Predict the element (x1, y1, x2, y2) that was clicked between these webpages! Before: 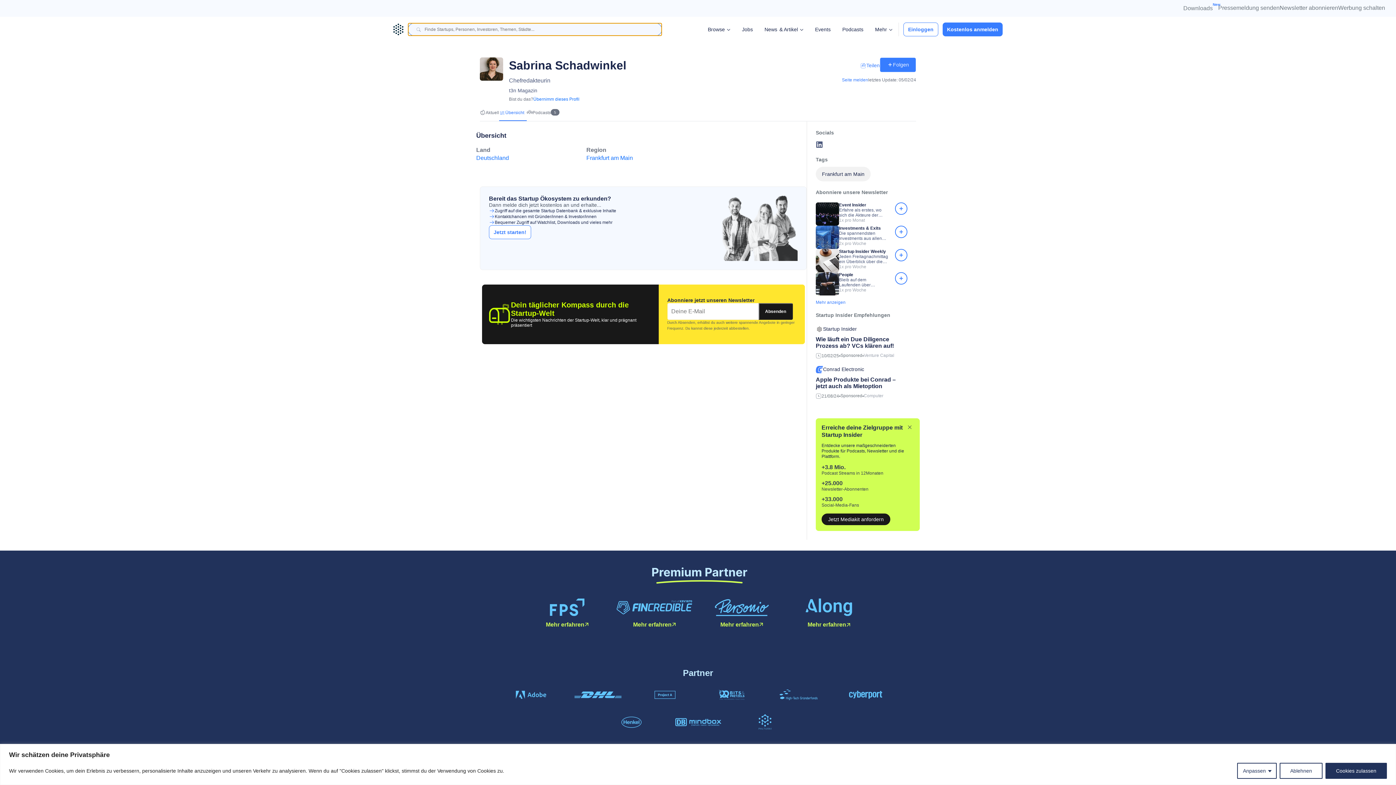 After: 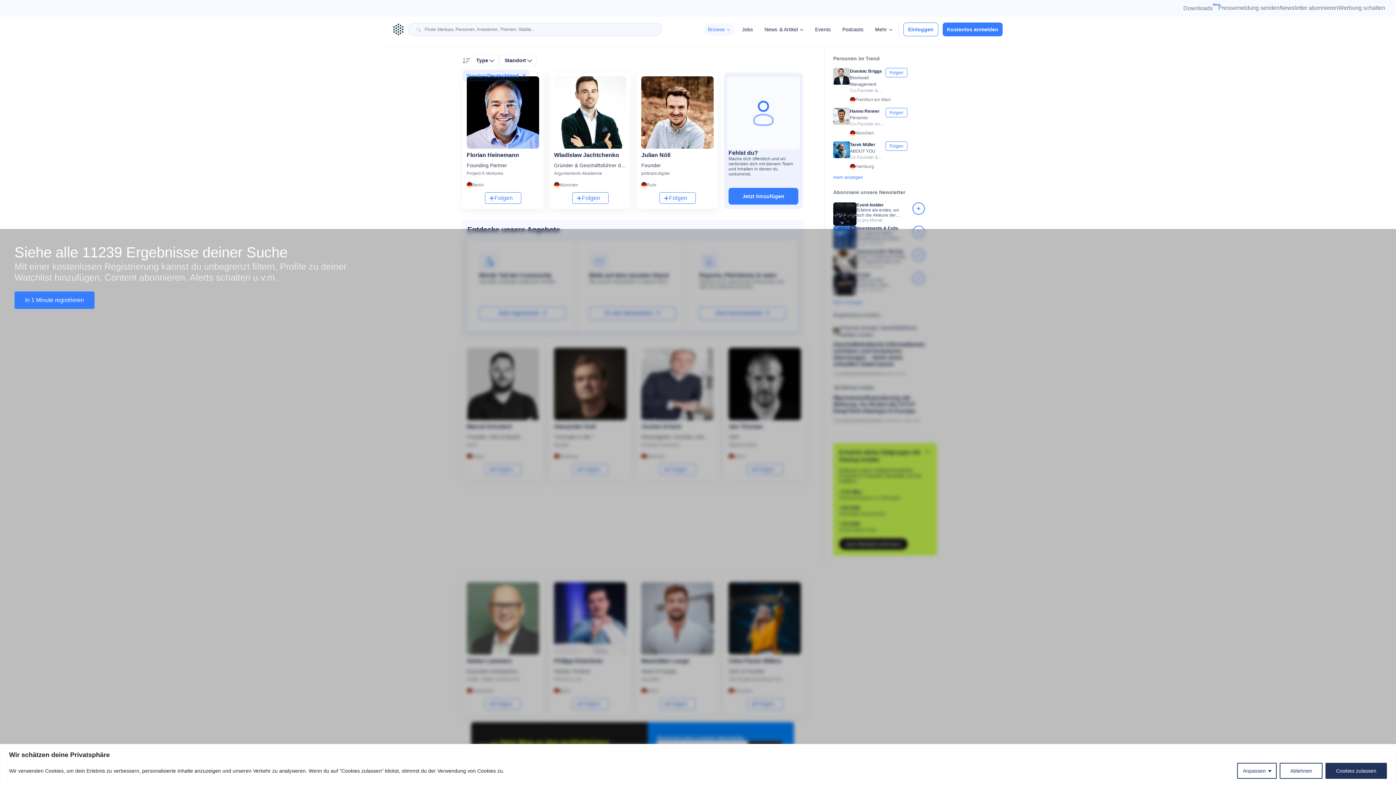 Action: label: Deutschland bbox: (476, 154, 509, 161)